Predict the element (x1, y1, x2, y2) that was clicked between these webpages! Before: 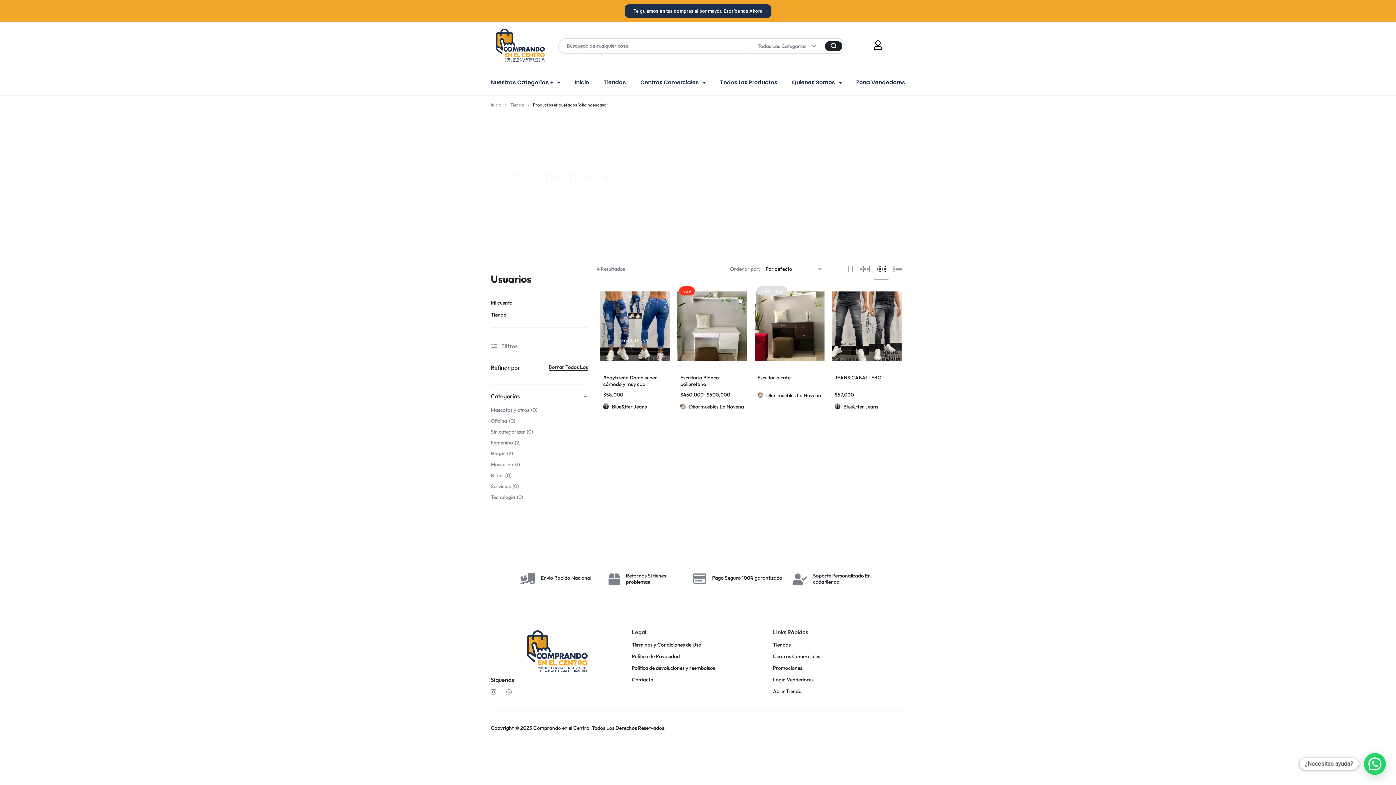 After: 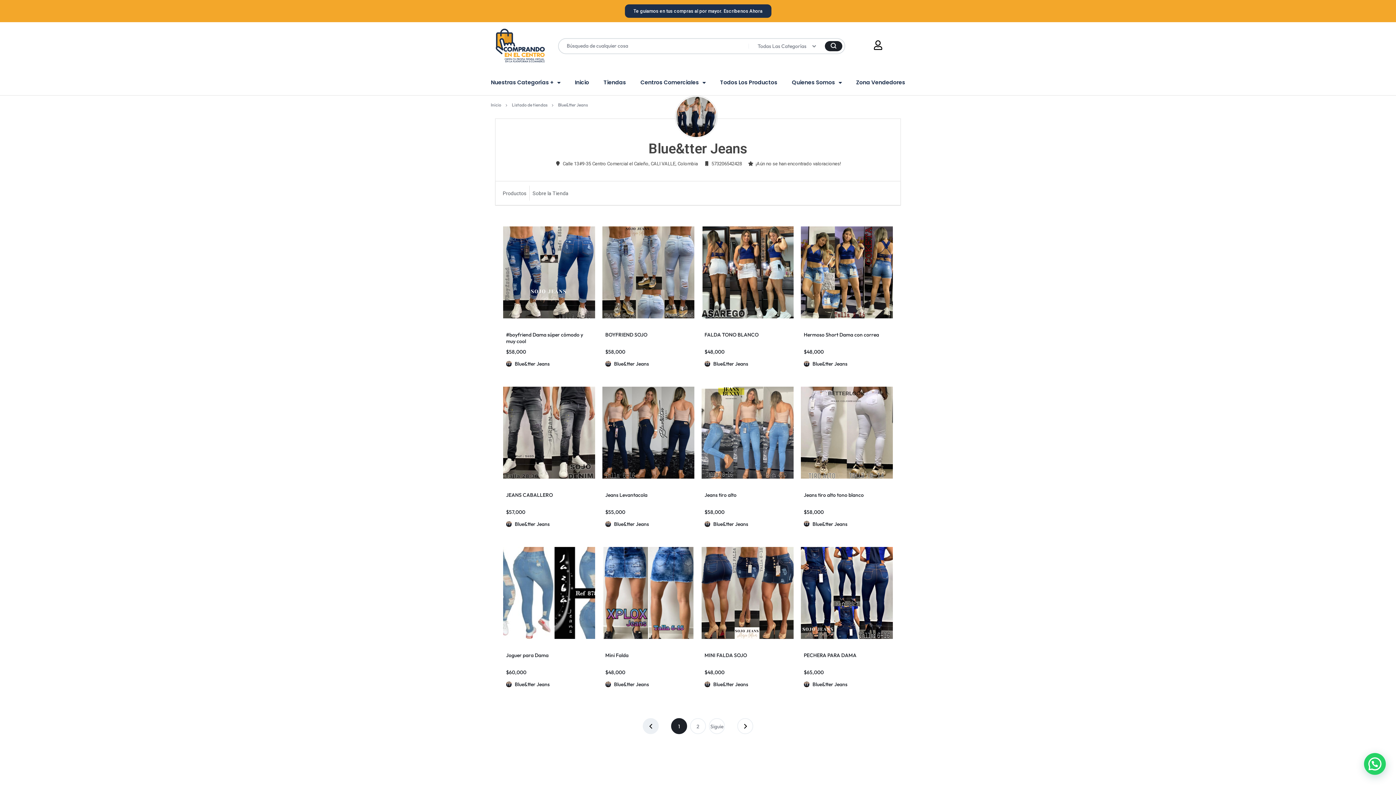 Action: bbox: (603, 402, 667, 410) label: Blue&tter Jeans